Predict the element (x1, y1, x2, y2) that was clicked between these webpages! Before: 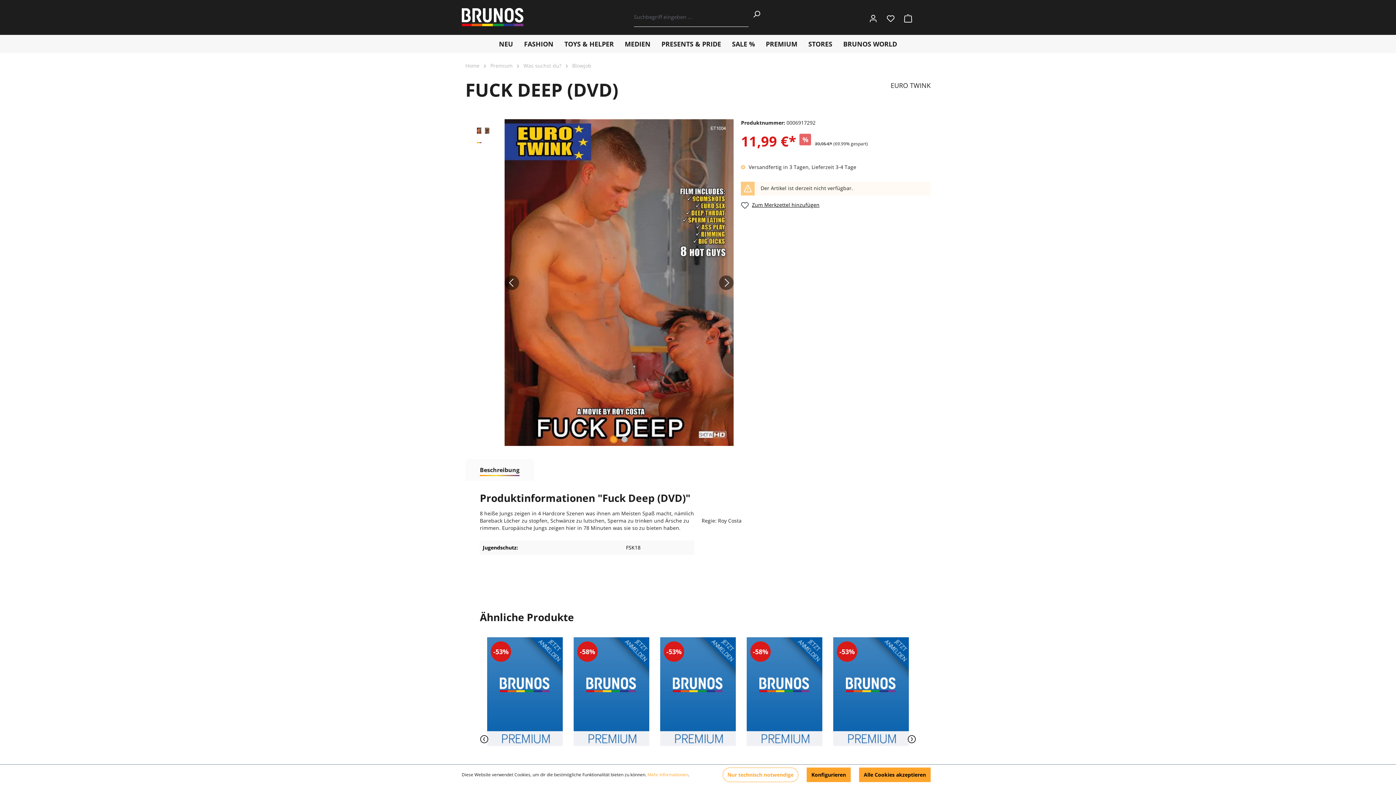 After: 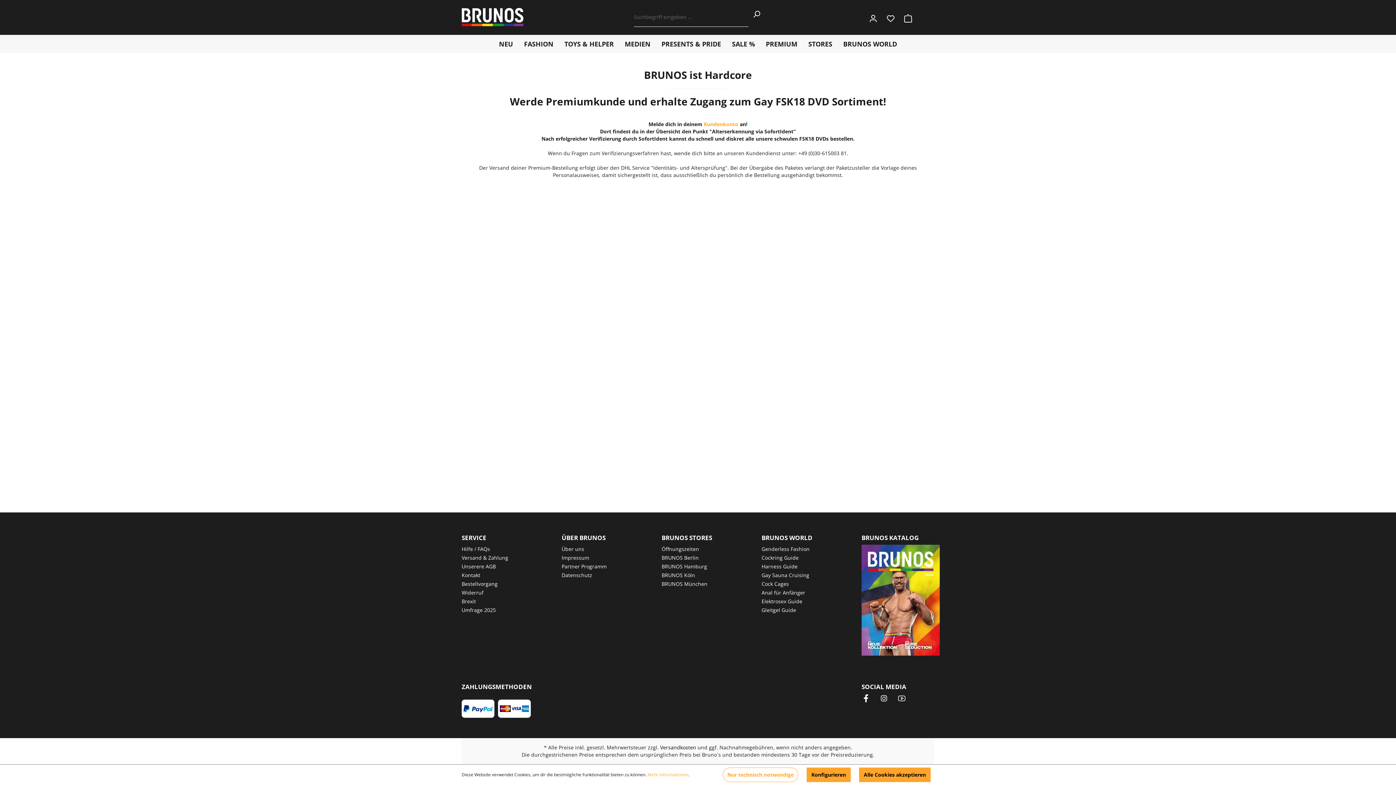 Action: label: PREMIUM bbox: (760, 34, 803, 53)